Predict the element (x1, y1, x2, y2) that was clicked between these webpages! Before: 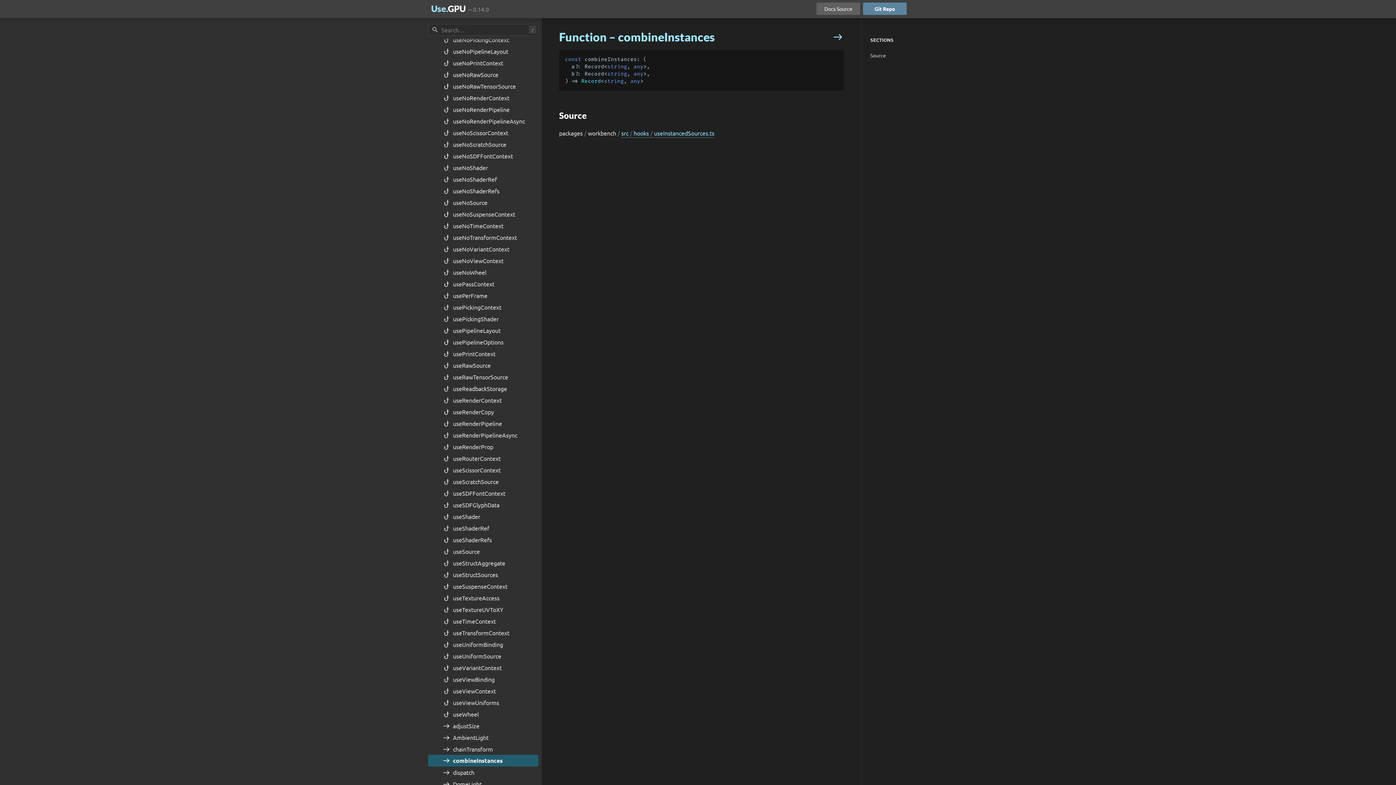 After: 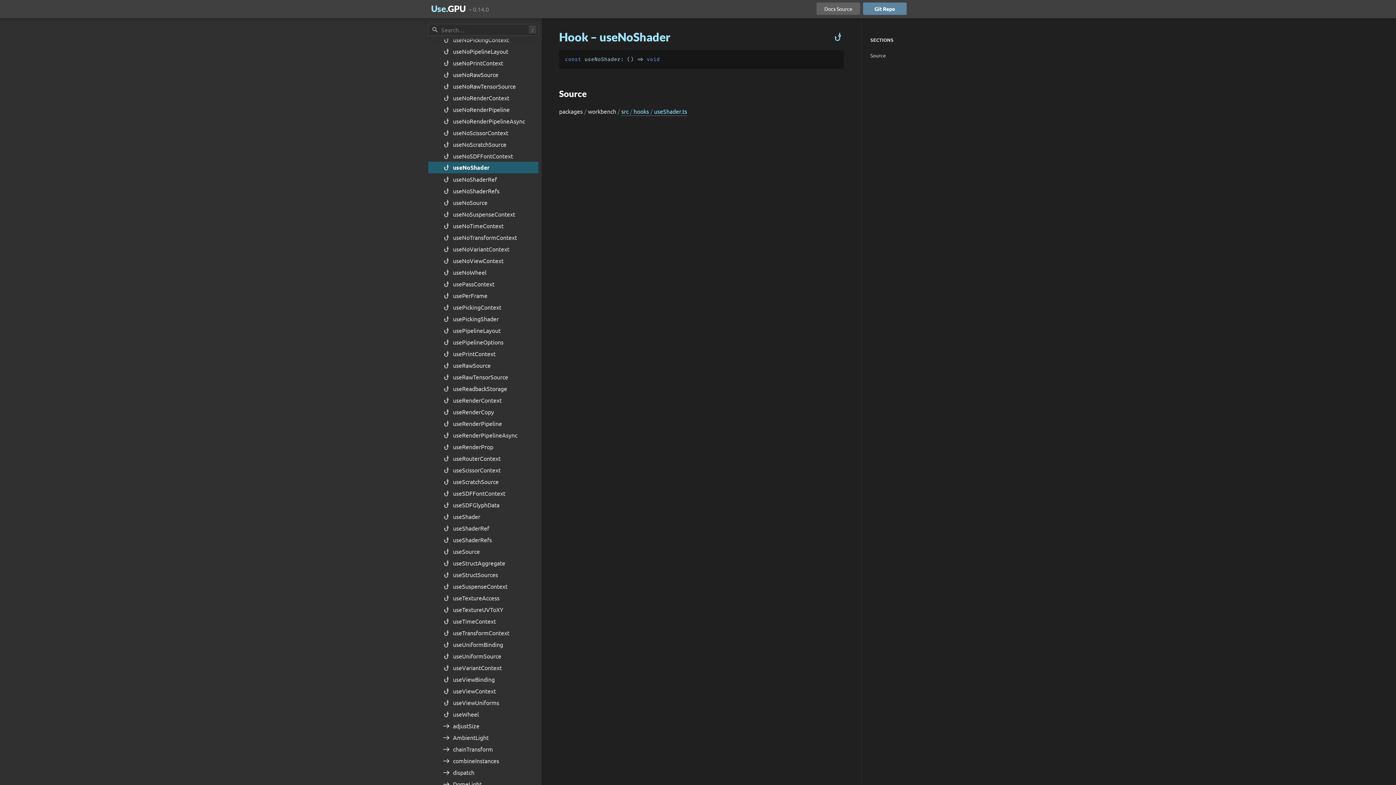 Action: bbox: (428, 161, 538, 173) label: phishing useNoShader